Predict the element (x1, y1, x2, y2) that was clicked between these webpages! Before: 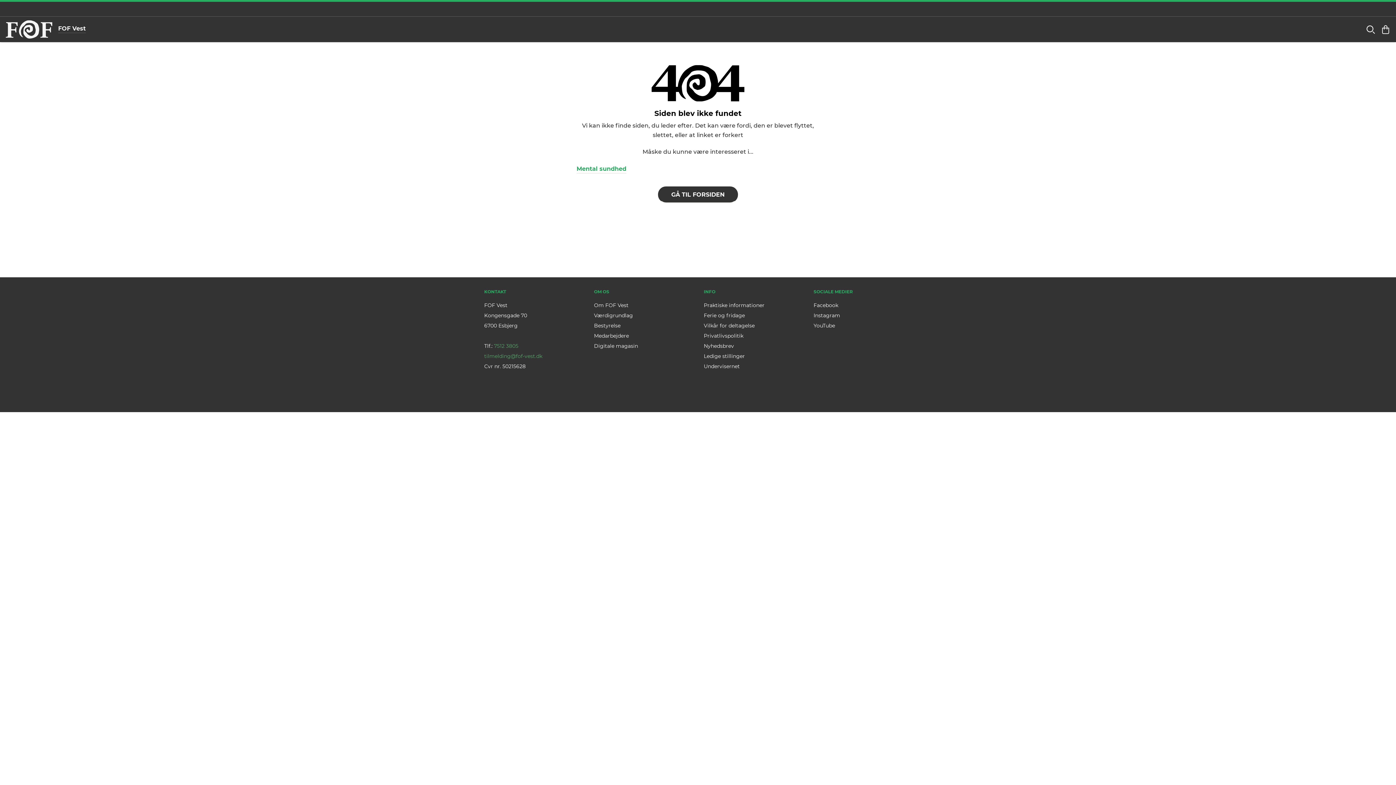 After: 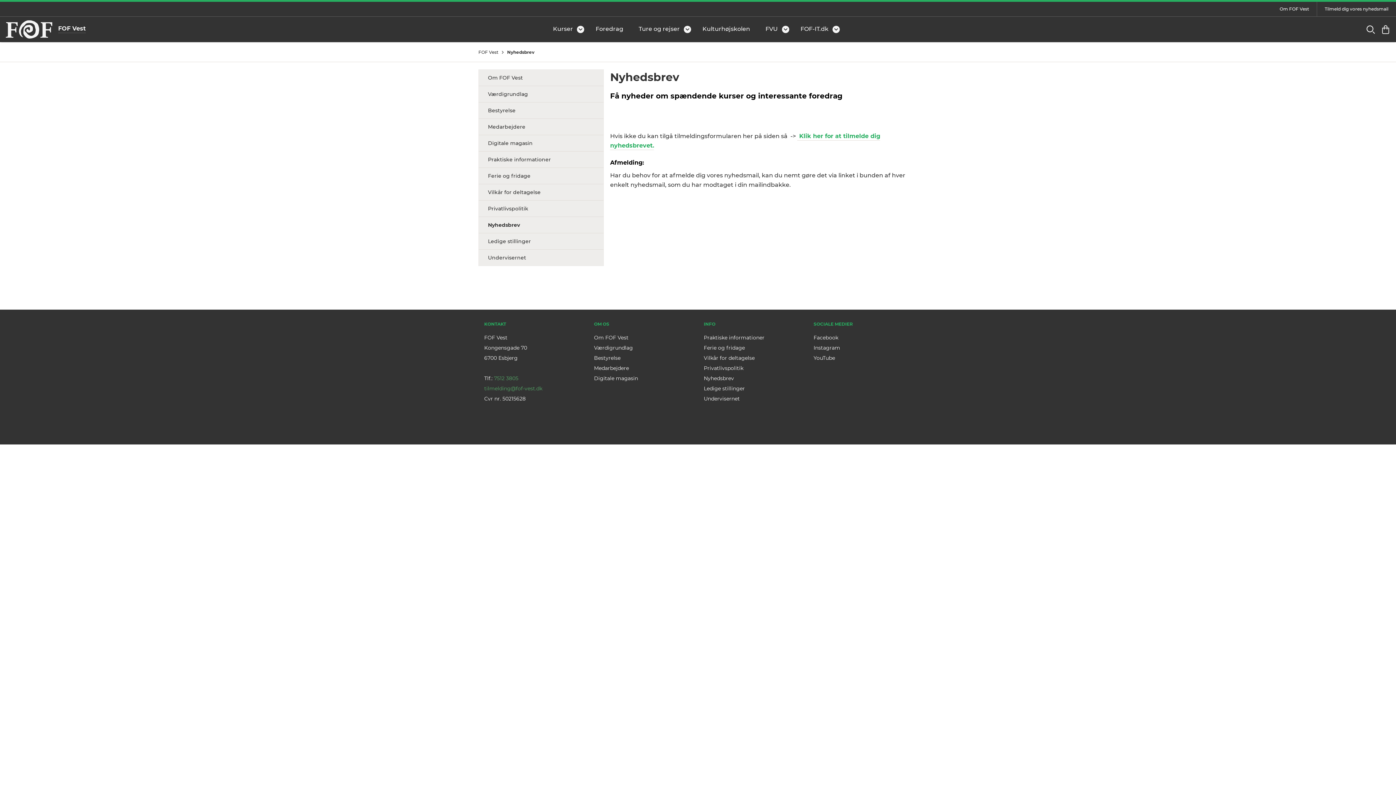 Action: label: Nyhedsbrev bbox: (704, 342, 734, 349)